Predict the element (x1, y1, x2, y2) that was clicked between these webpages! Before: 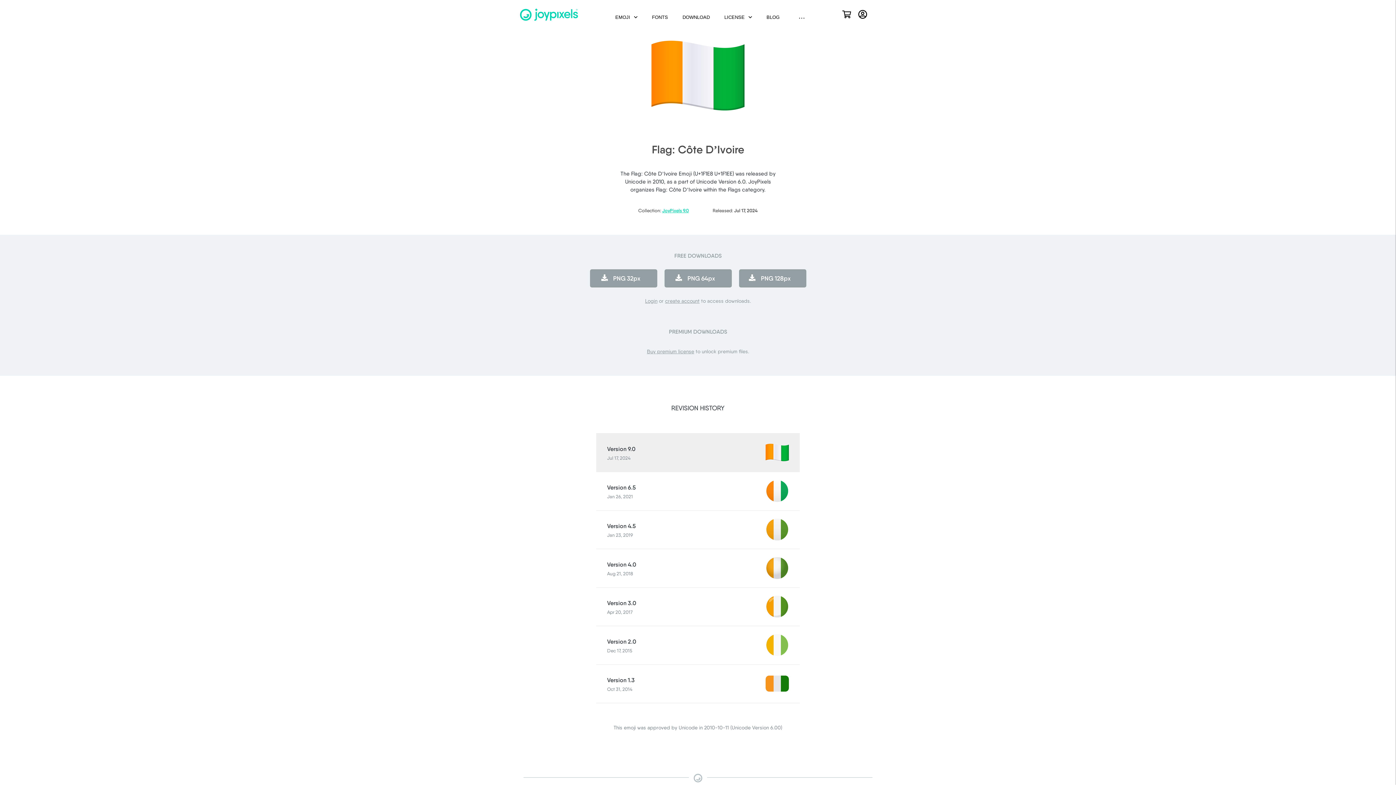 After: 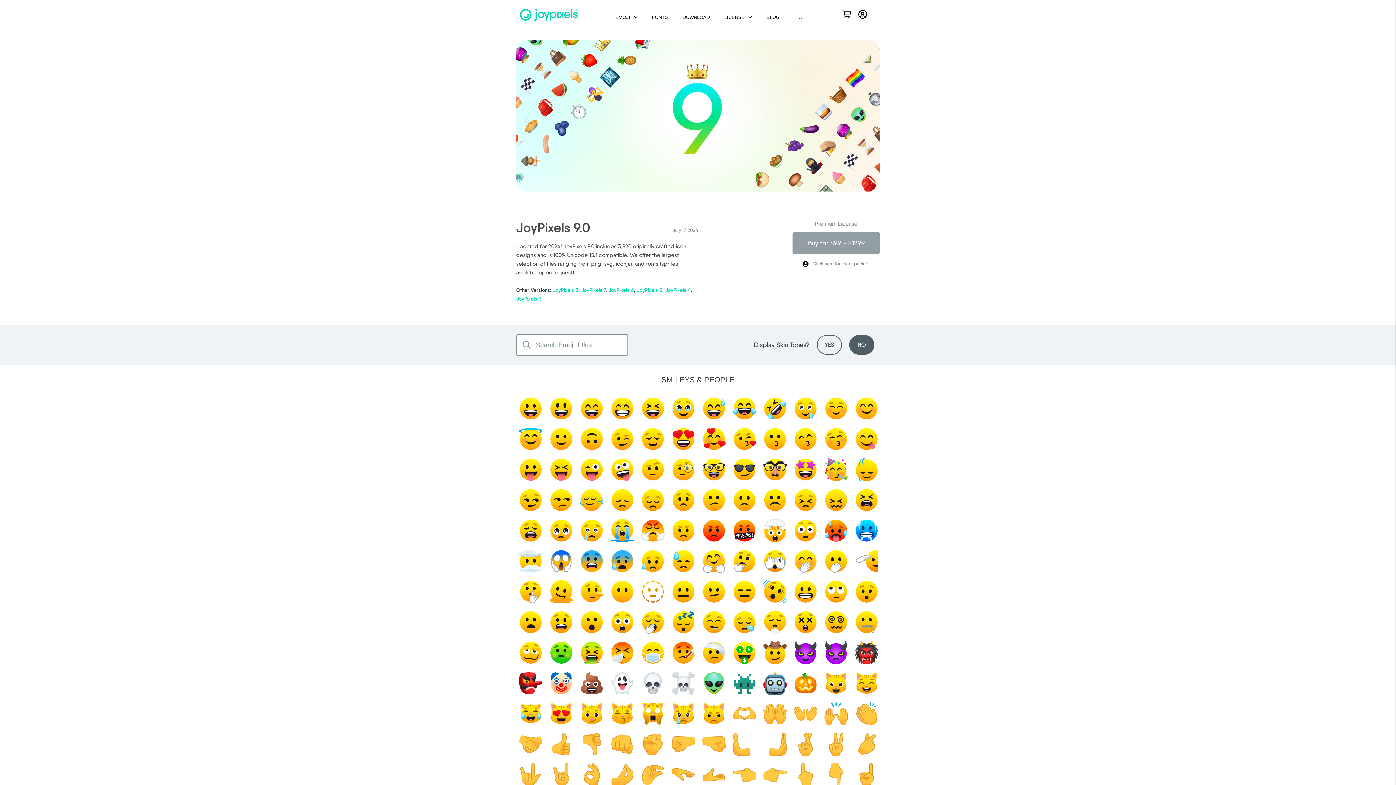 Action: bbox: (662, 208, 688, 213) label: JoyPixels 9.0